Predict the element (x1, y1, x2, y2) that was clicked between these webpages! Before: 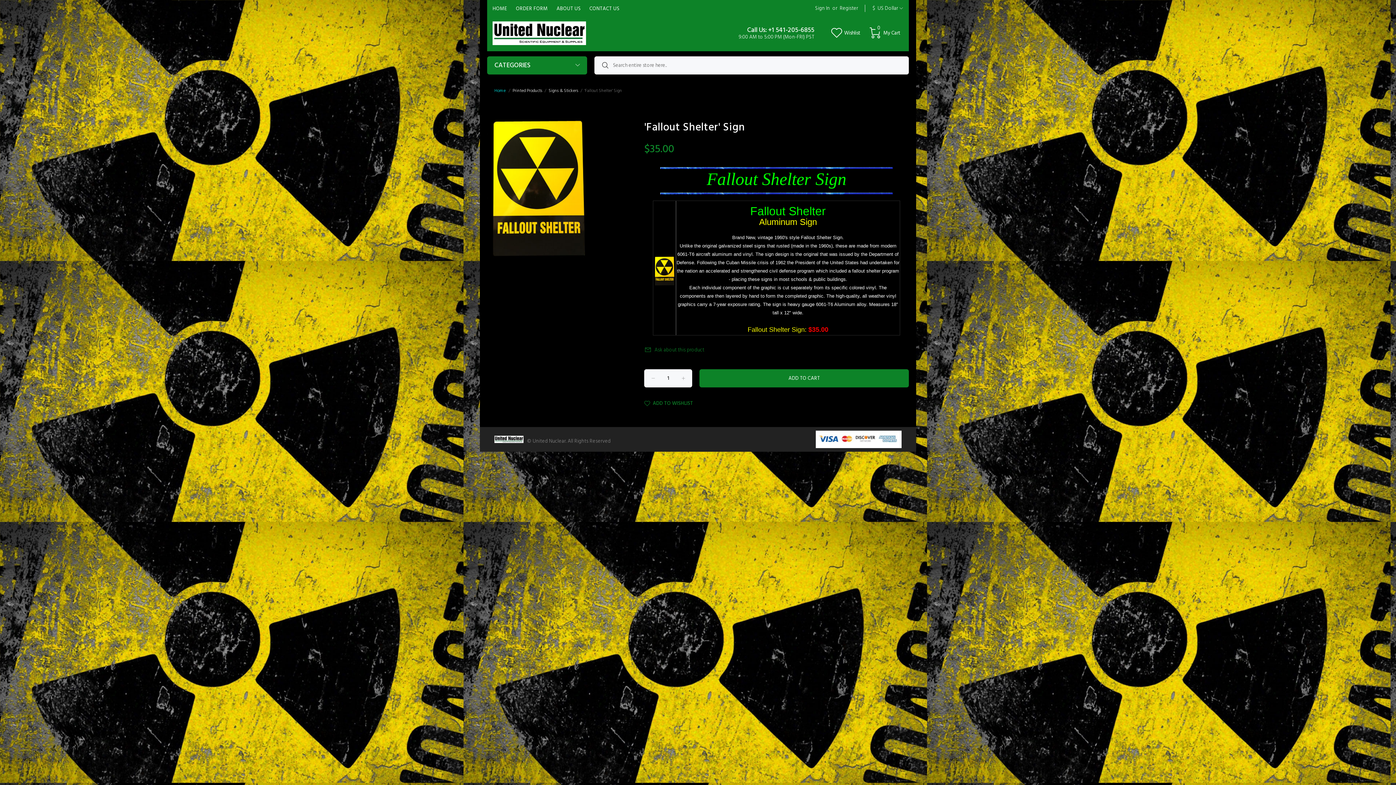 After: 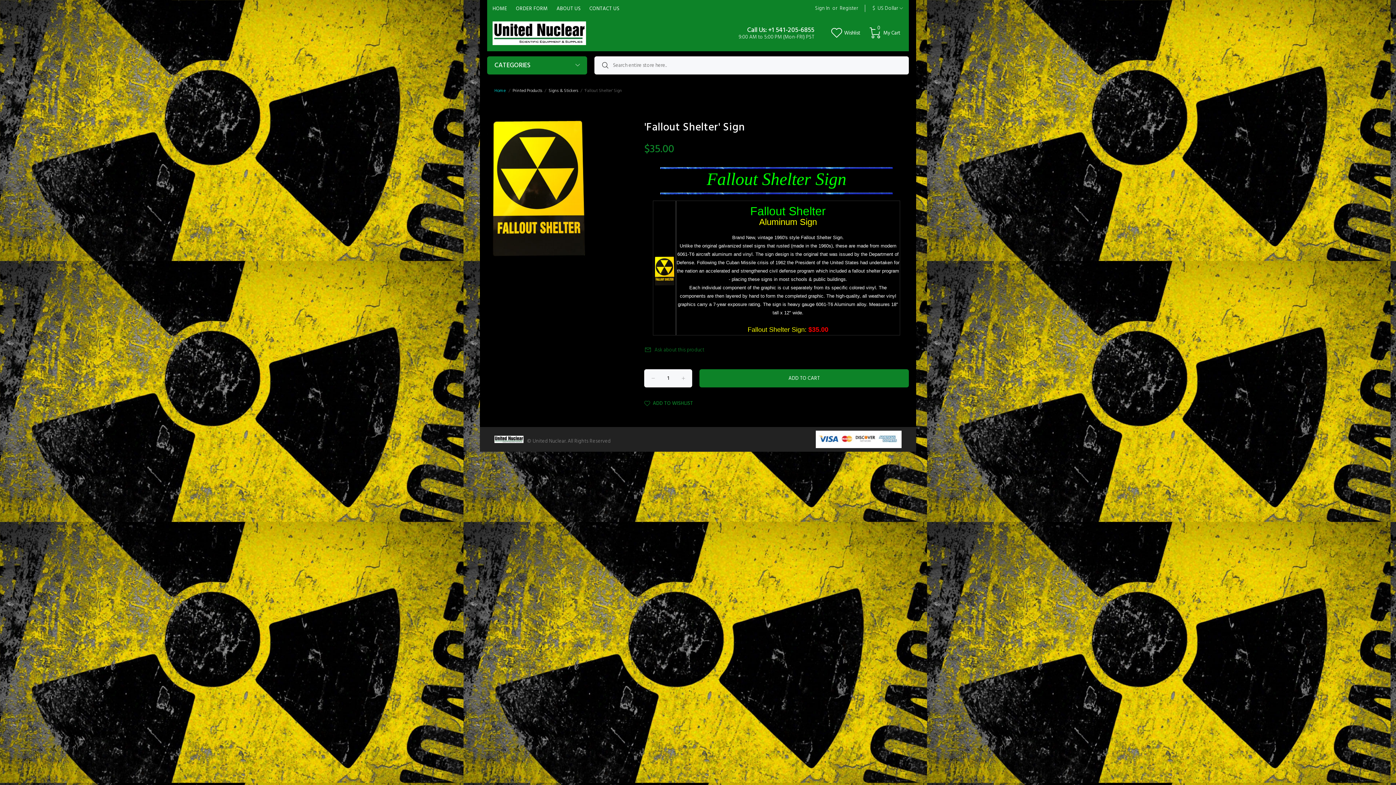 Action: bbox: (511, 0, 552, 17) label: ORDER FORM